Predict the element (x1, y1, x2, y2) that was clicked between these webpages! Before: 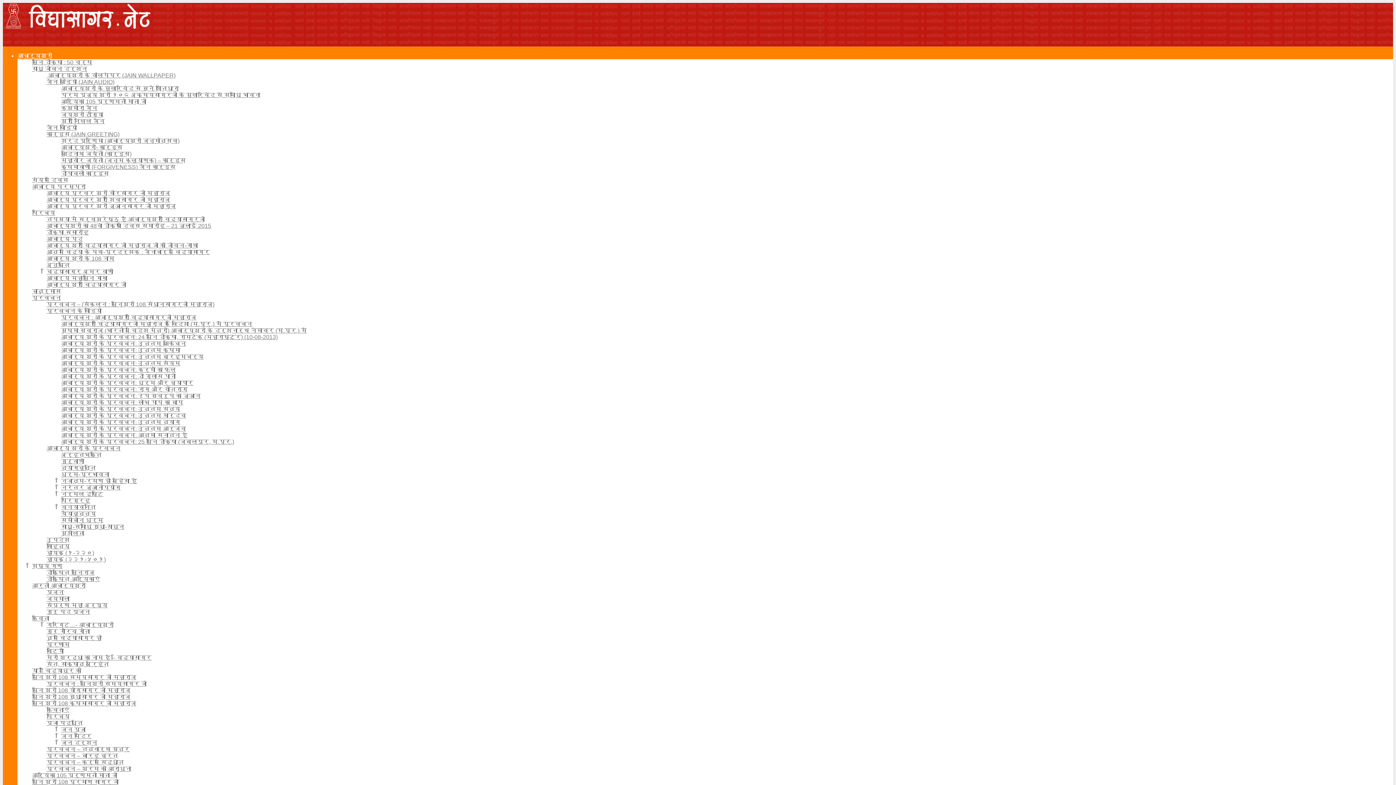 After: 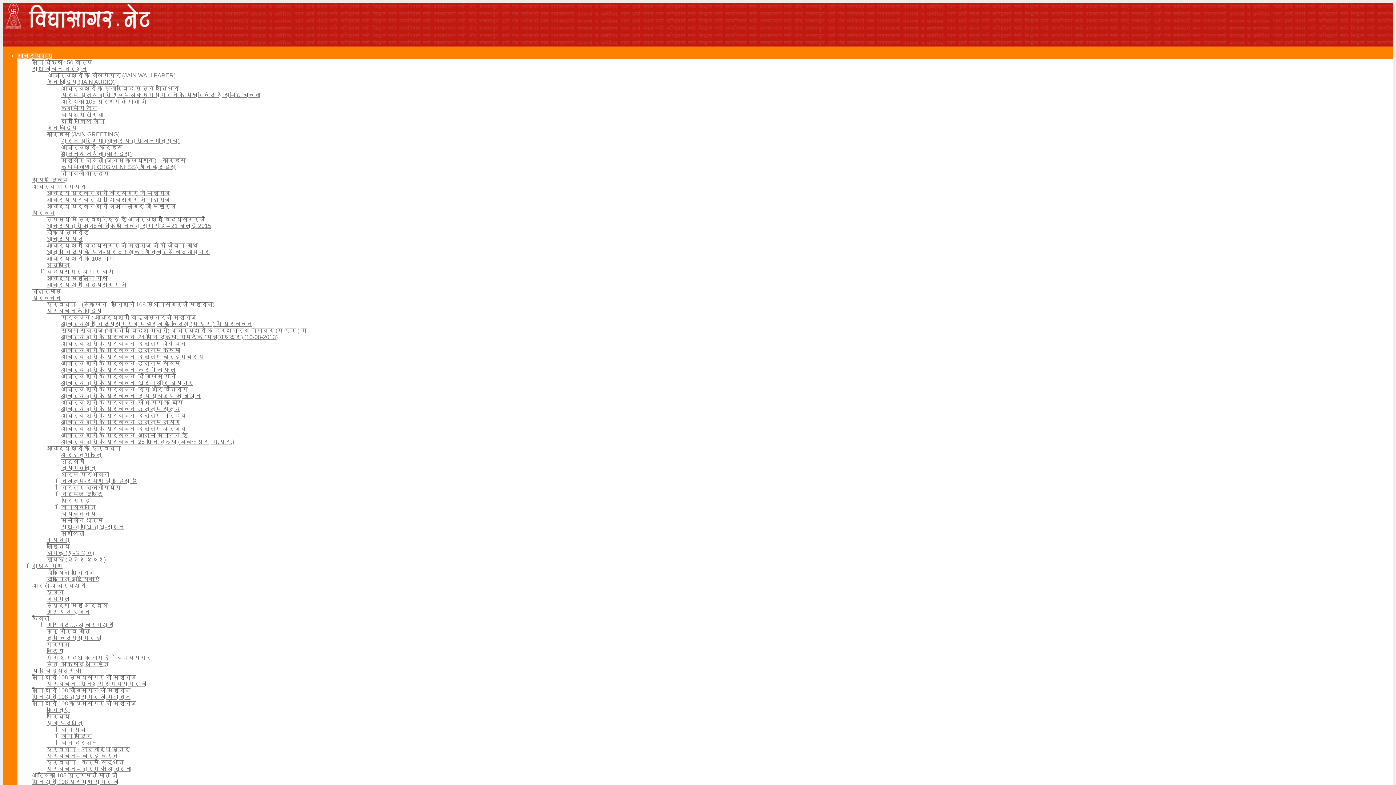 Action: label: जिन दर्शन bbox: (61, 740, 97, 746)